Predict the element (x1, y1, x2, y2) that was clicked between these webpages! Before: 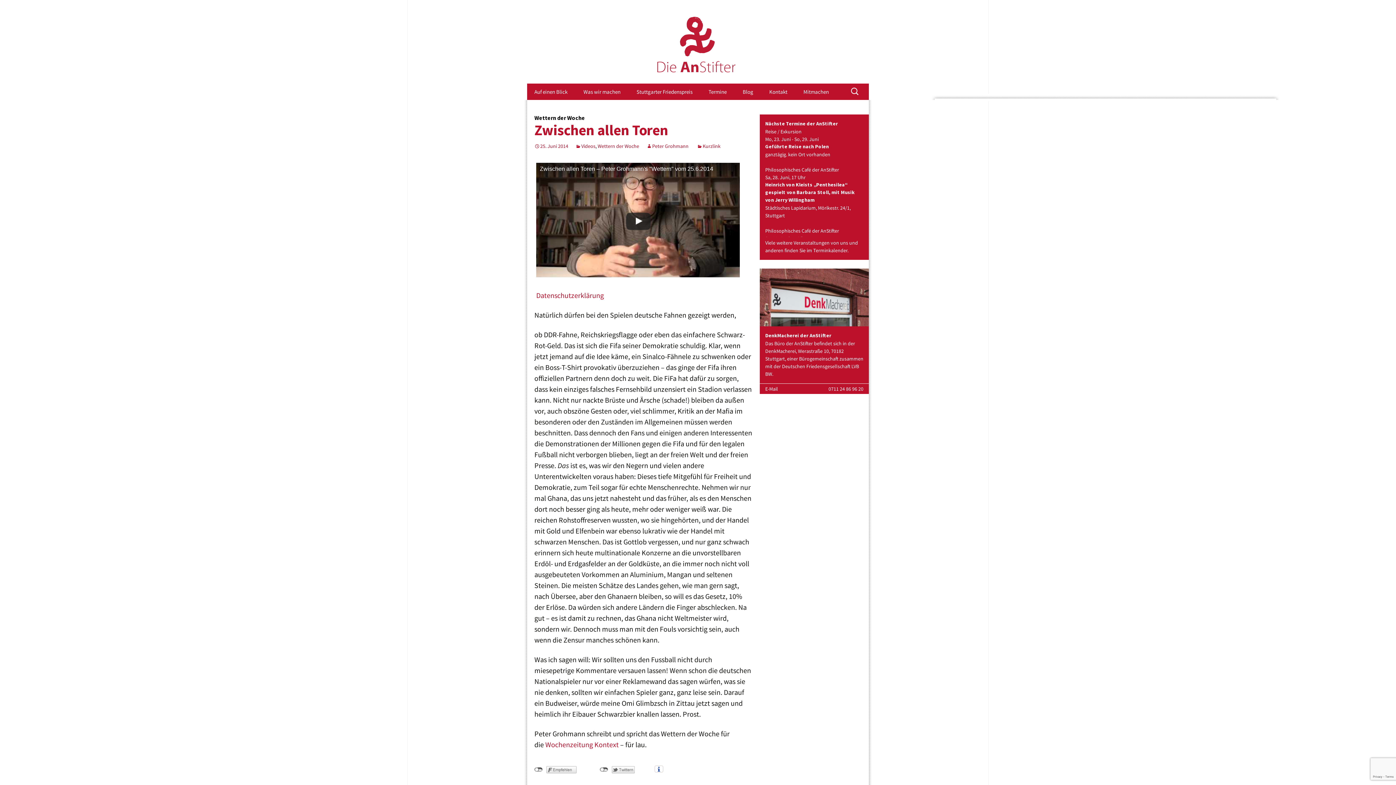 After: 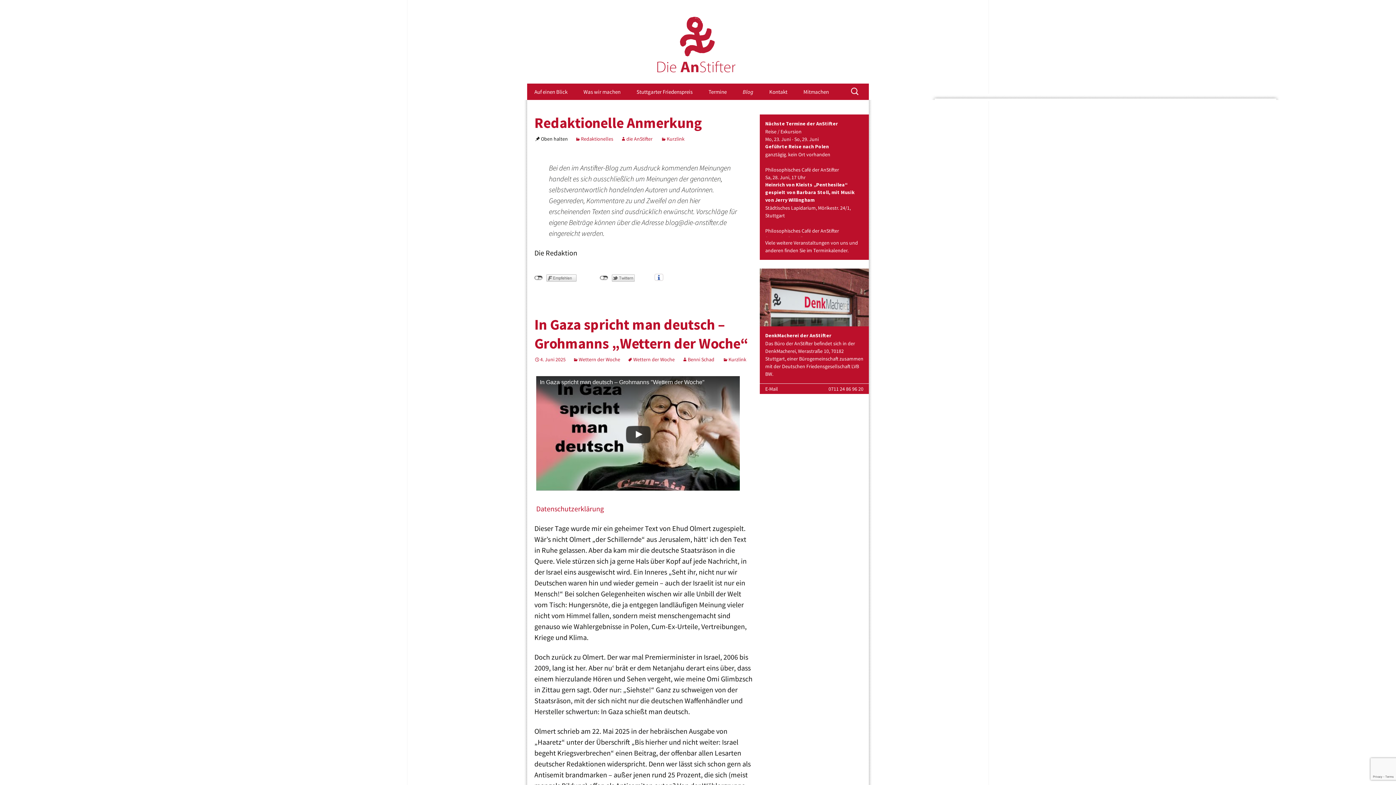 Action: bbox: (735, 83, 760, 100) label: Blog